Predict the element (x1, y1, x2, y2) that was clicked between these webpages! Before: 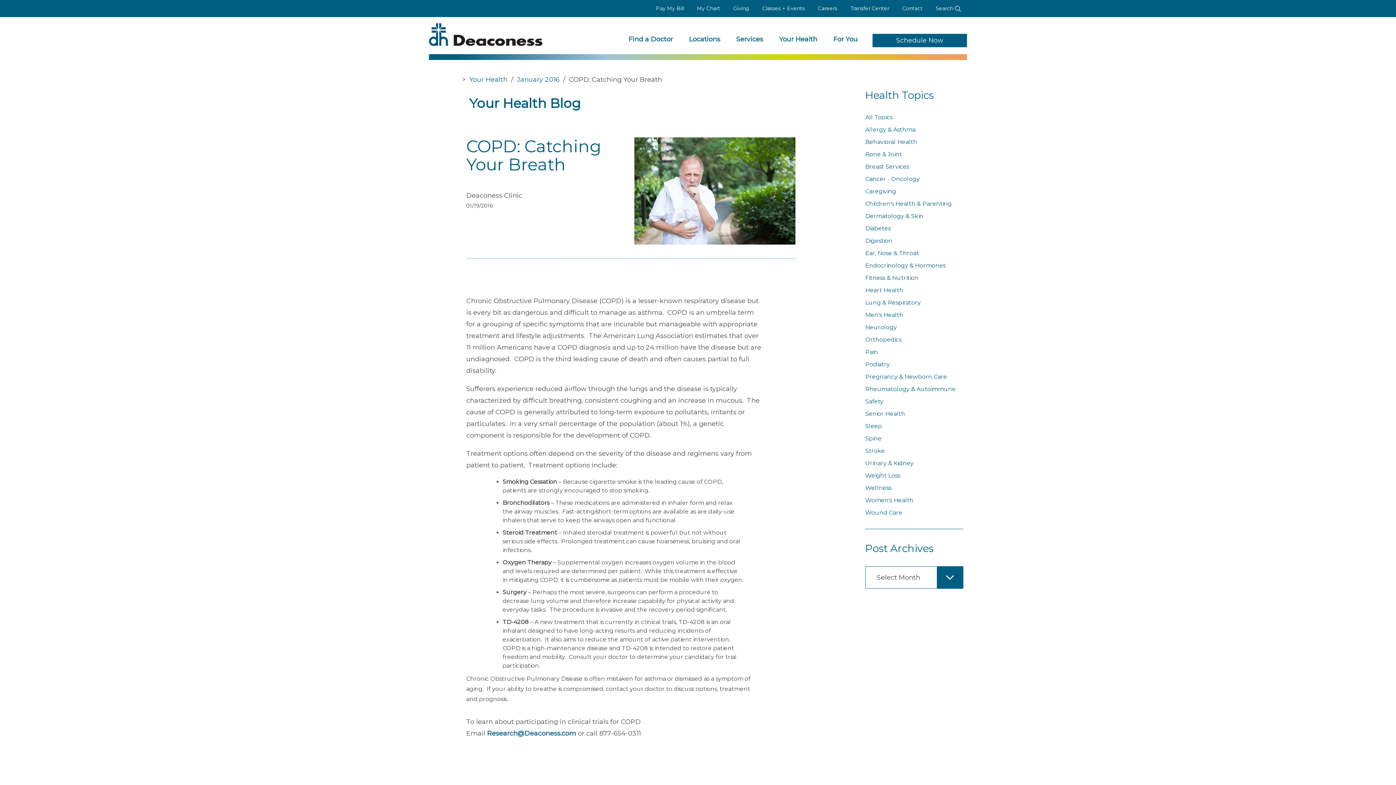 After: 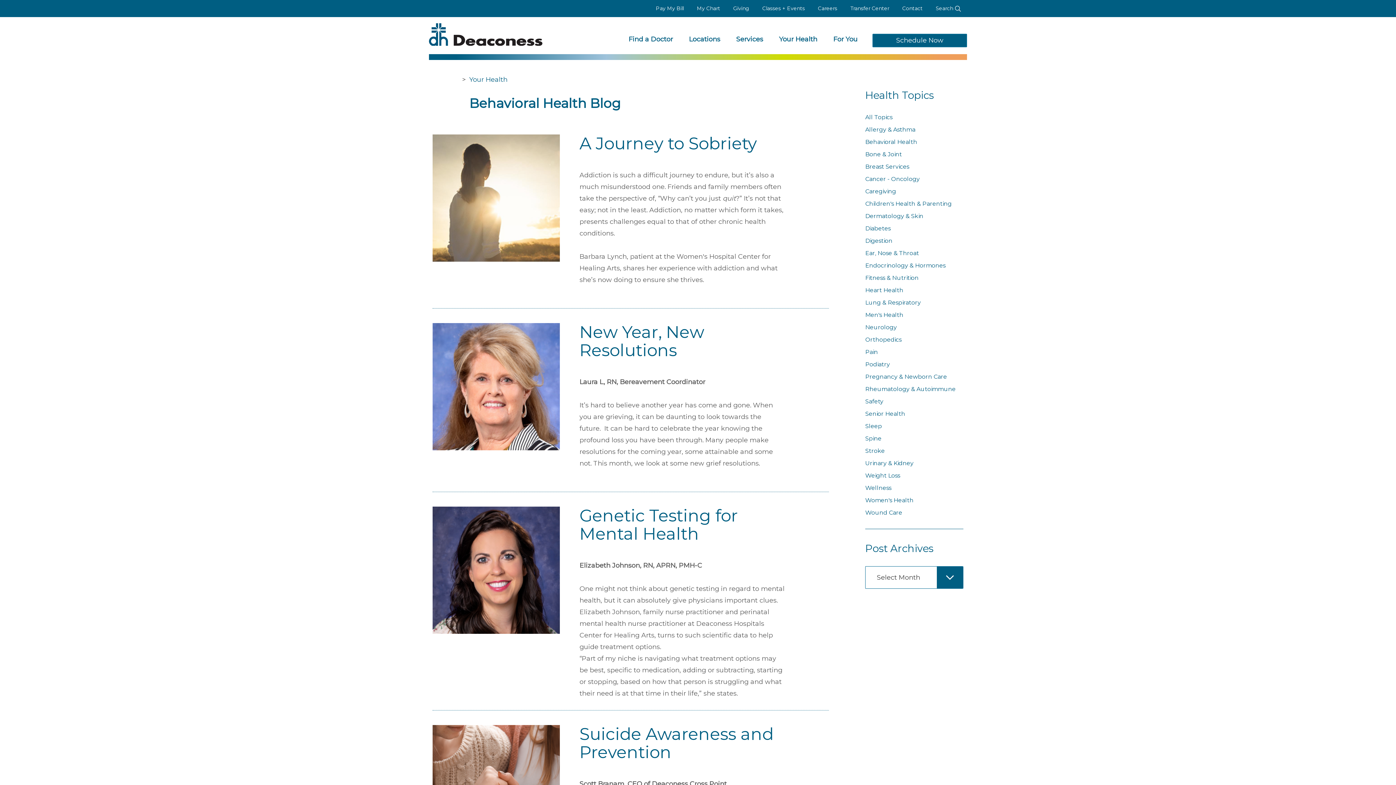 Action: label: Behavioral Health bbox: (865, 138, 917, 145)